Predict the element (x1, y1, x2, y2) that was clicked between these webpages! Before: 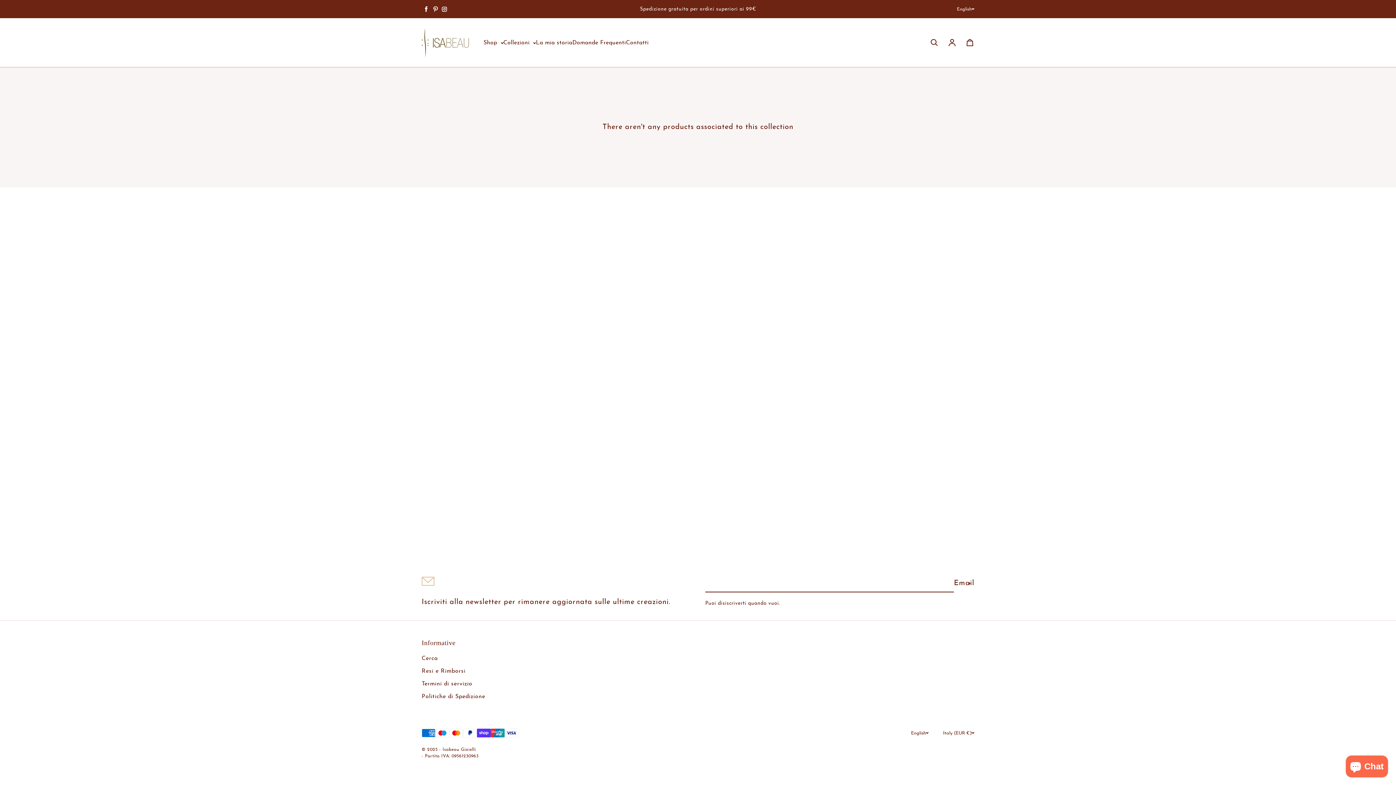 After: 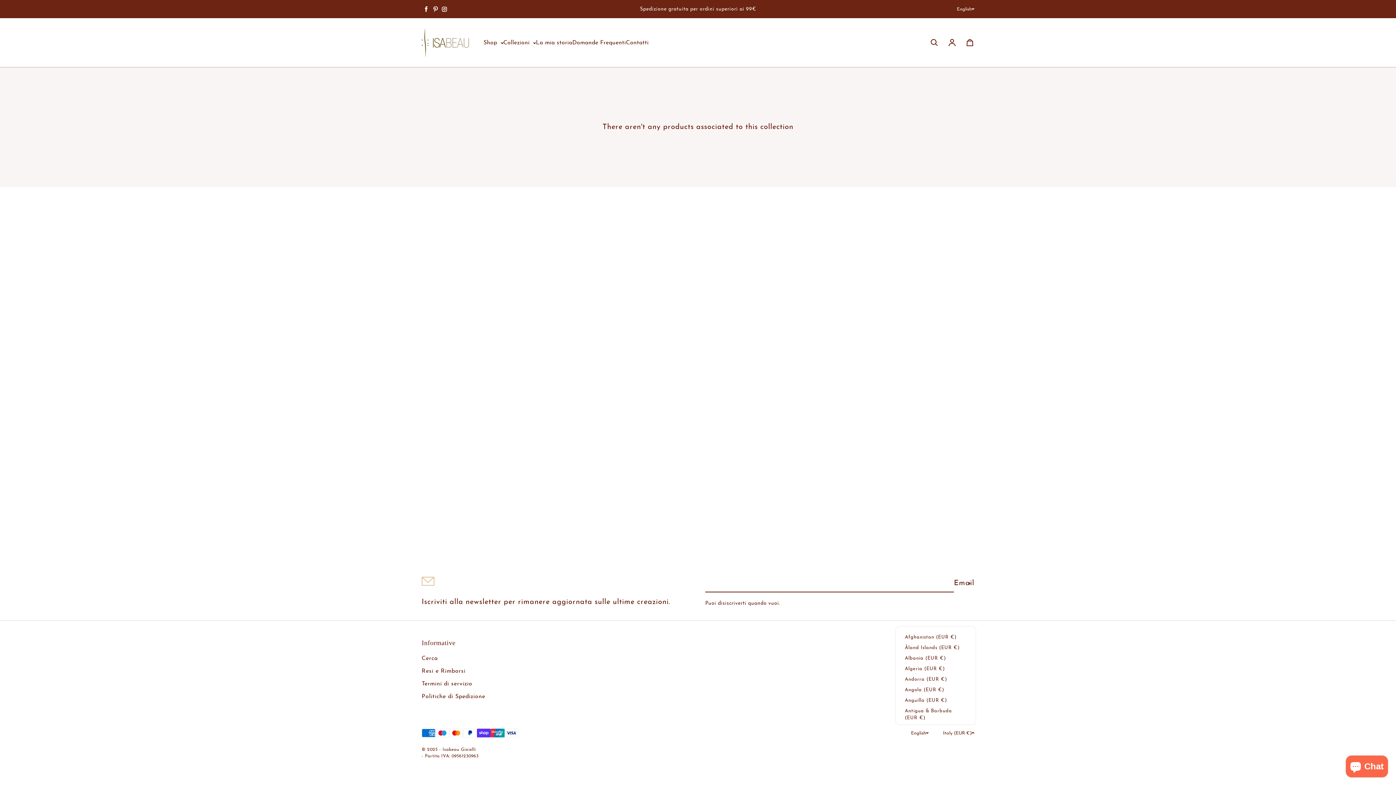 Action: label: Italy (EUR €) bbox: (943, 728, 974, 738)